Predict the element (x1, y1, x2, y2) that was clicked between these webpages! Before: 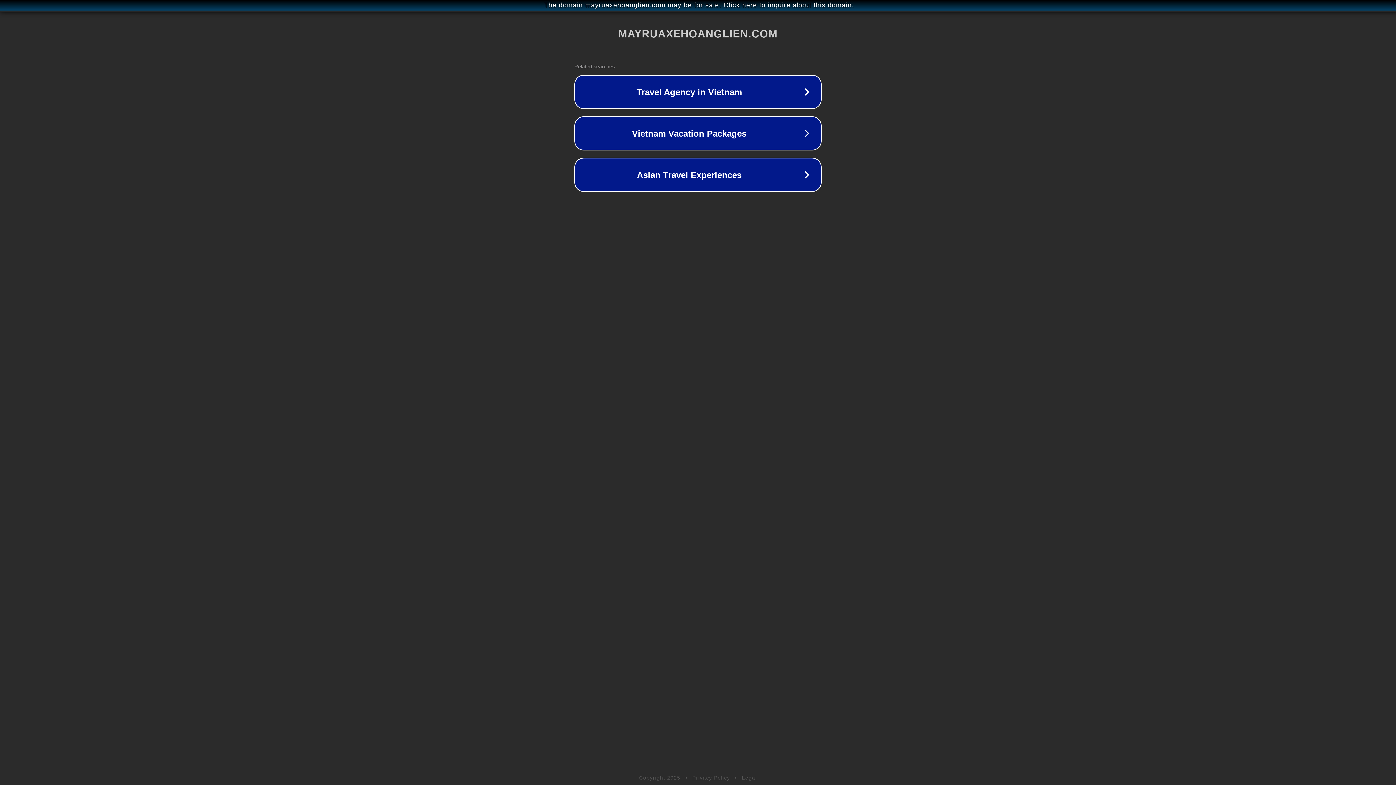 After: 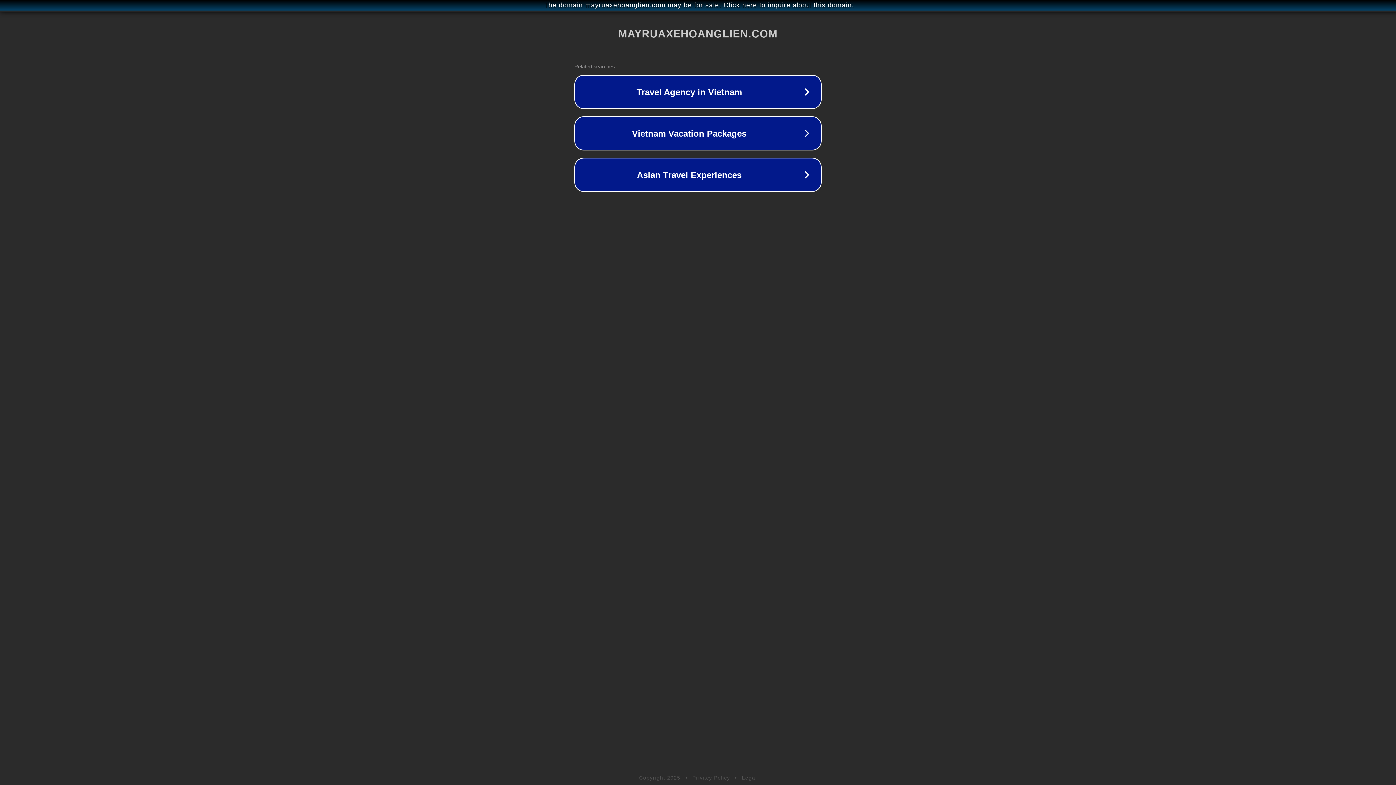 Action: label: Privacy Policy bbox: (692, 775, 730, 781)